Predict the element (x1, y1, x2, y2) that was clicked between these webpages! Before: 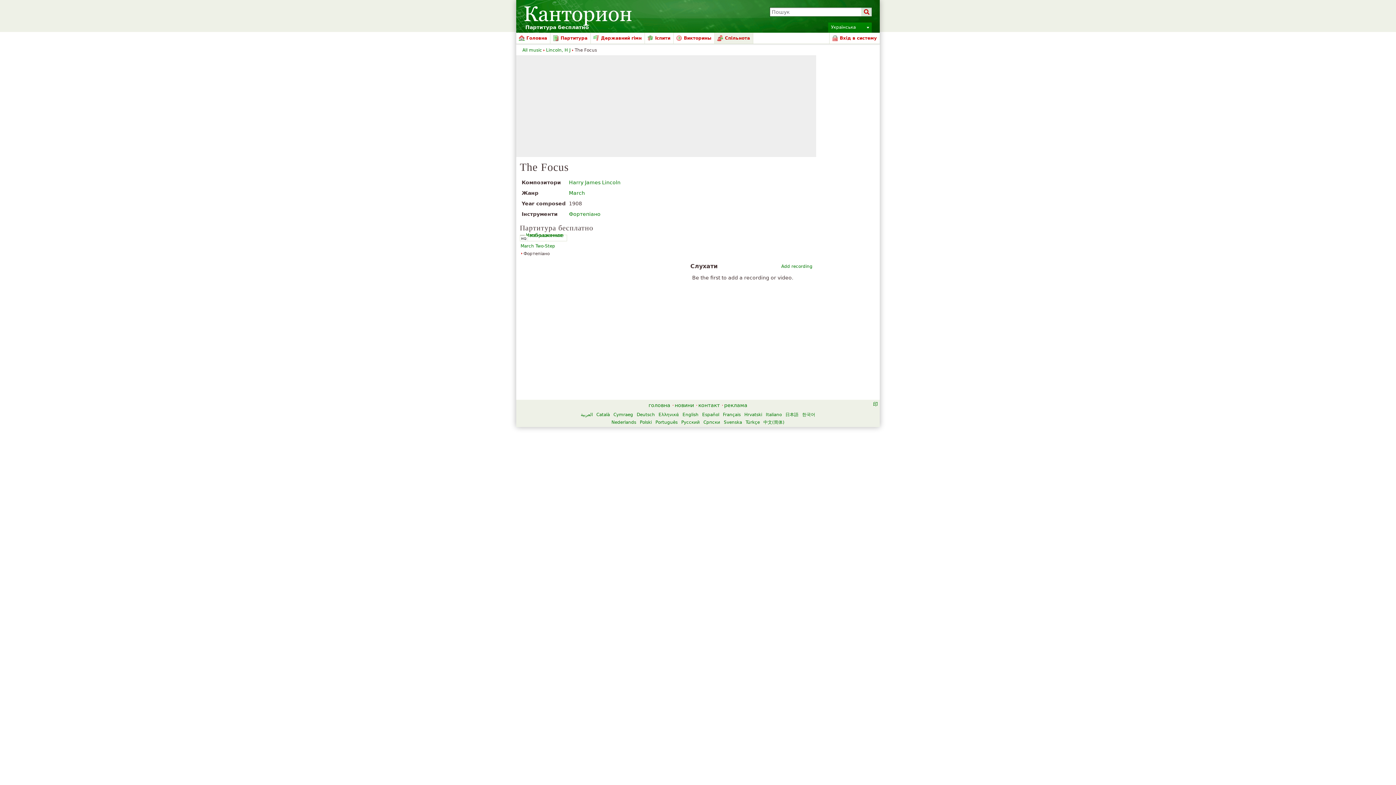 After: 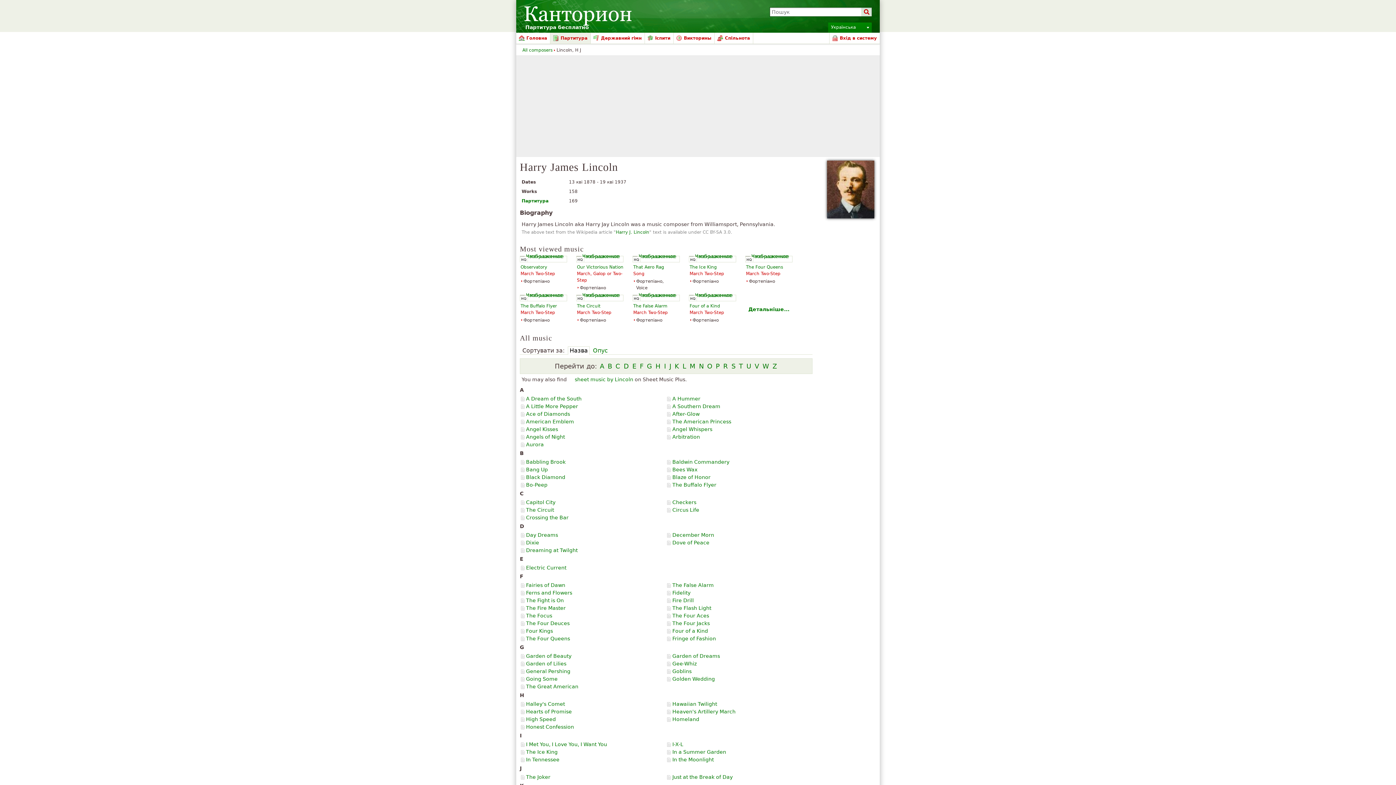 Action: bbox: (569, 179, 620, 185) label: Harry James Lincoln